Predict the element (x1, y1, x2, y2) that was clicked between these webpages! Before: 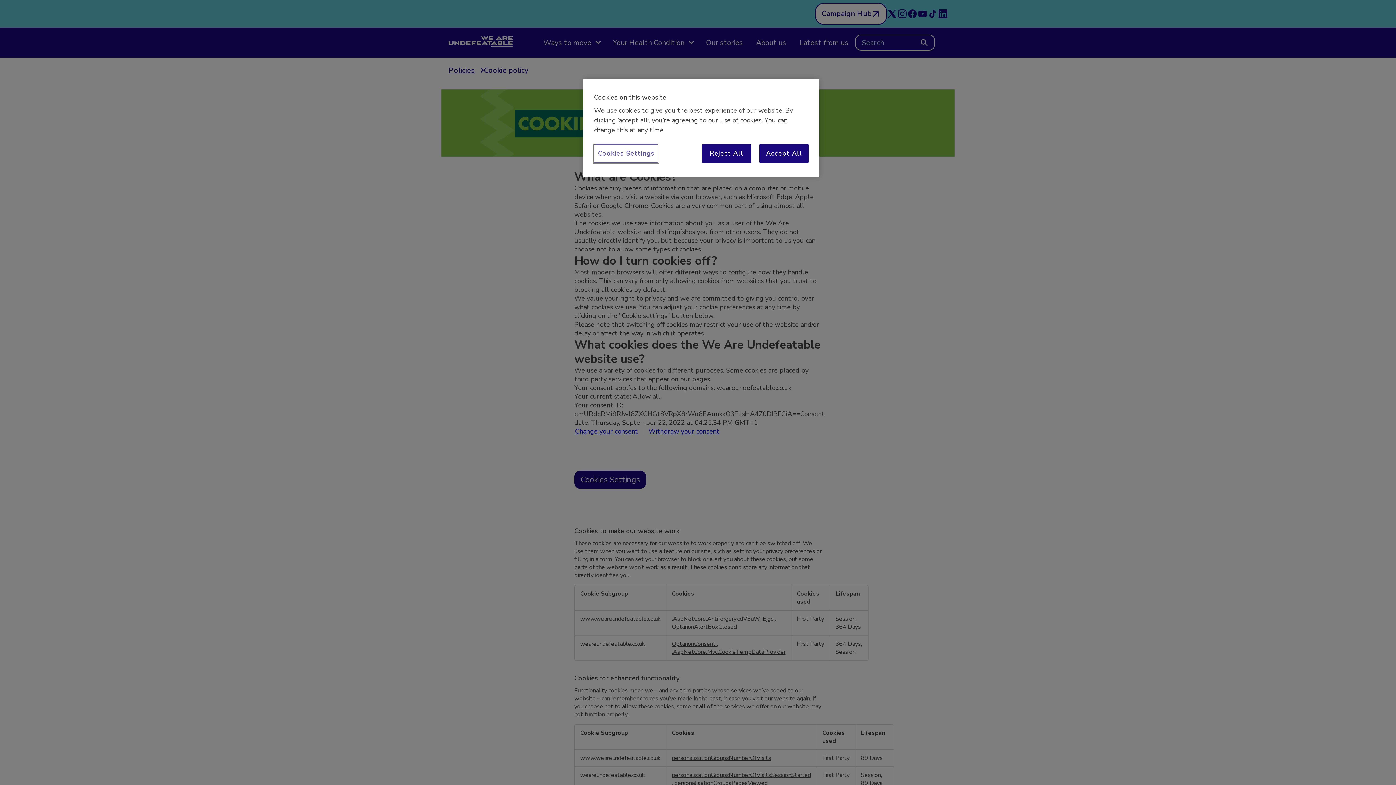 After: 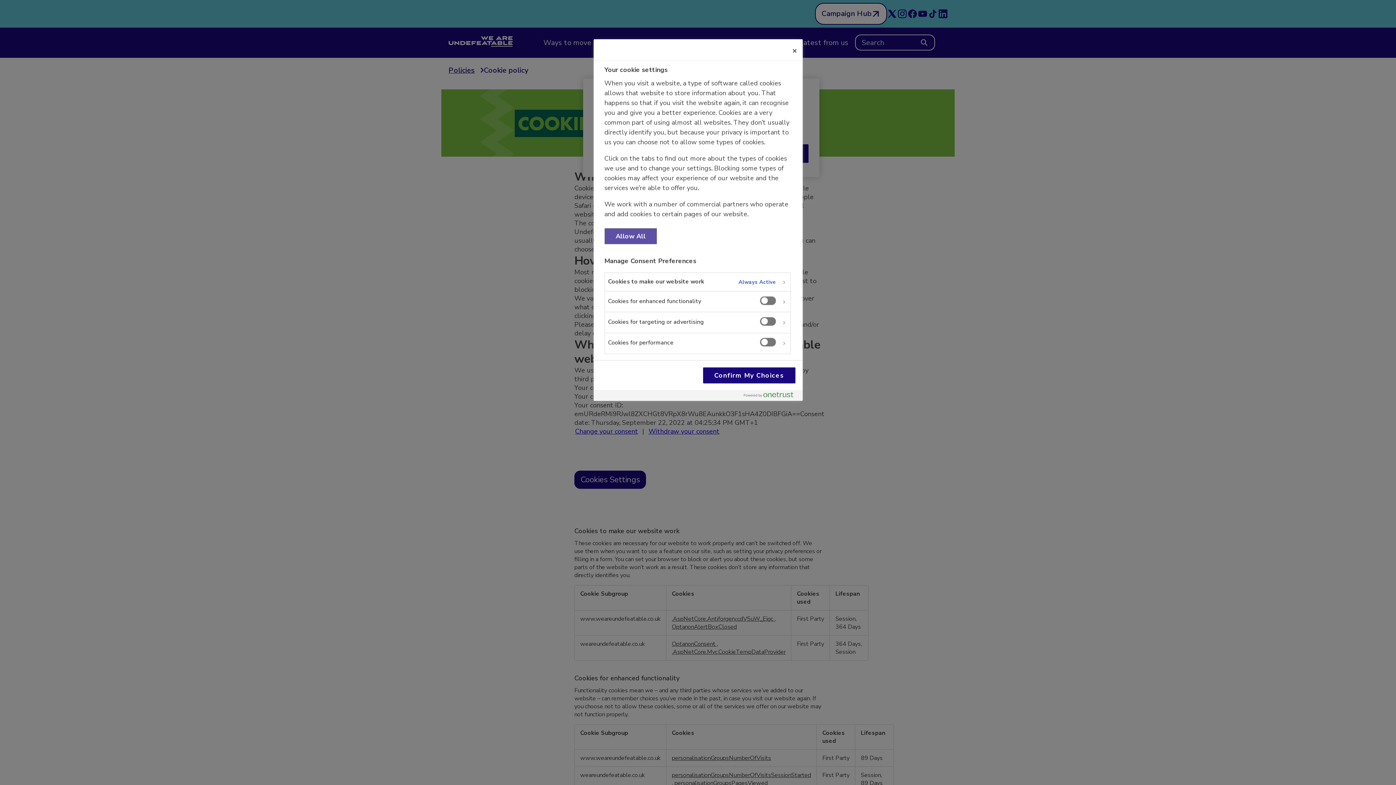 Action: bbox: (594, 144, 658, 162) label: Cookies Settings